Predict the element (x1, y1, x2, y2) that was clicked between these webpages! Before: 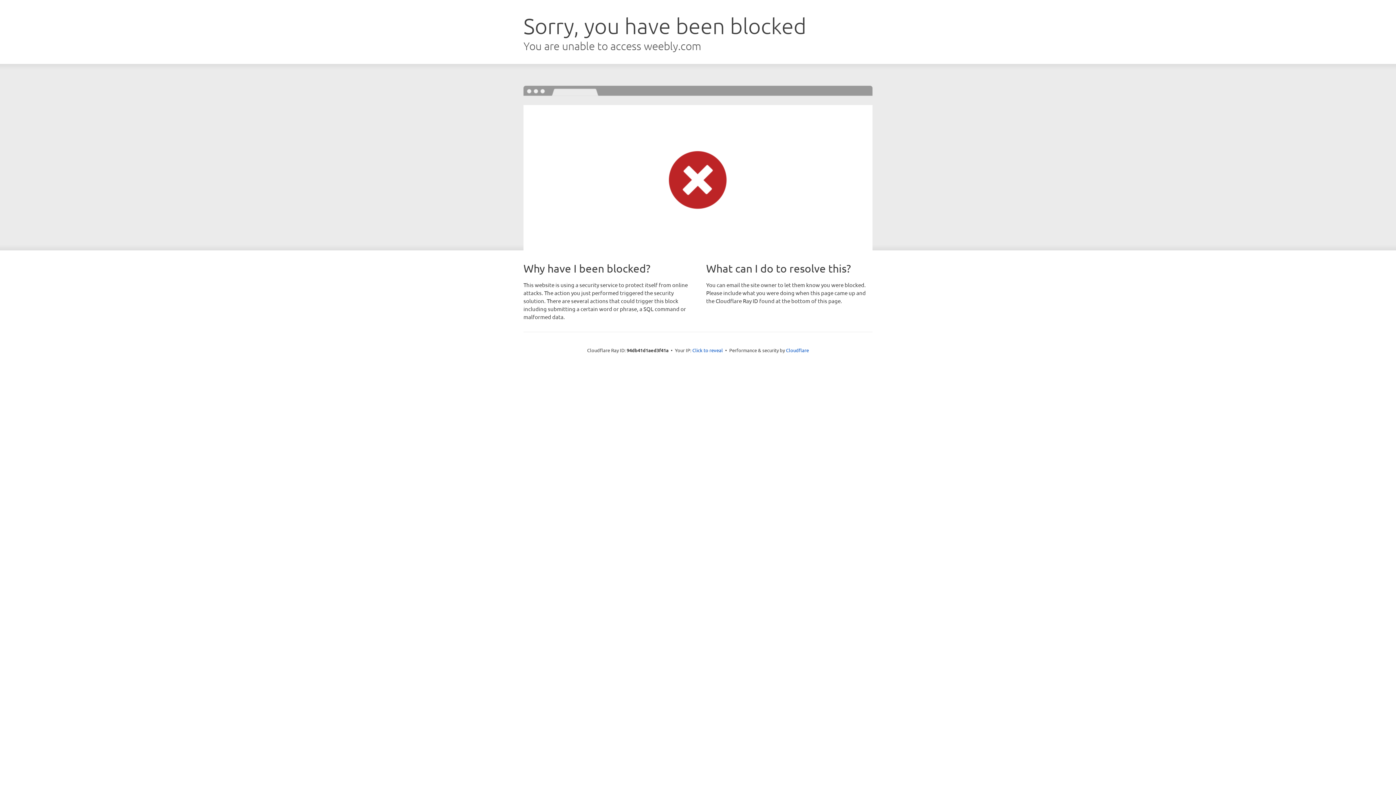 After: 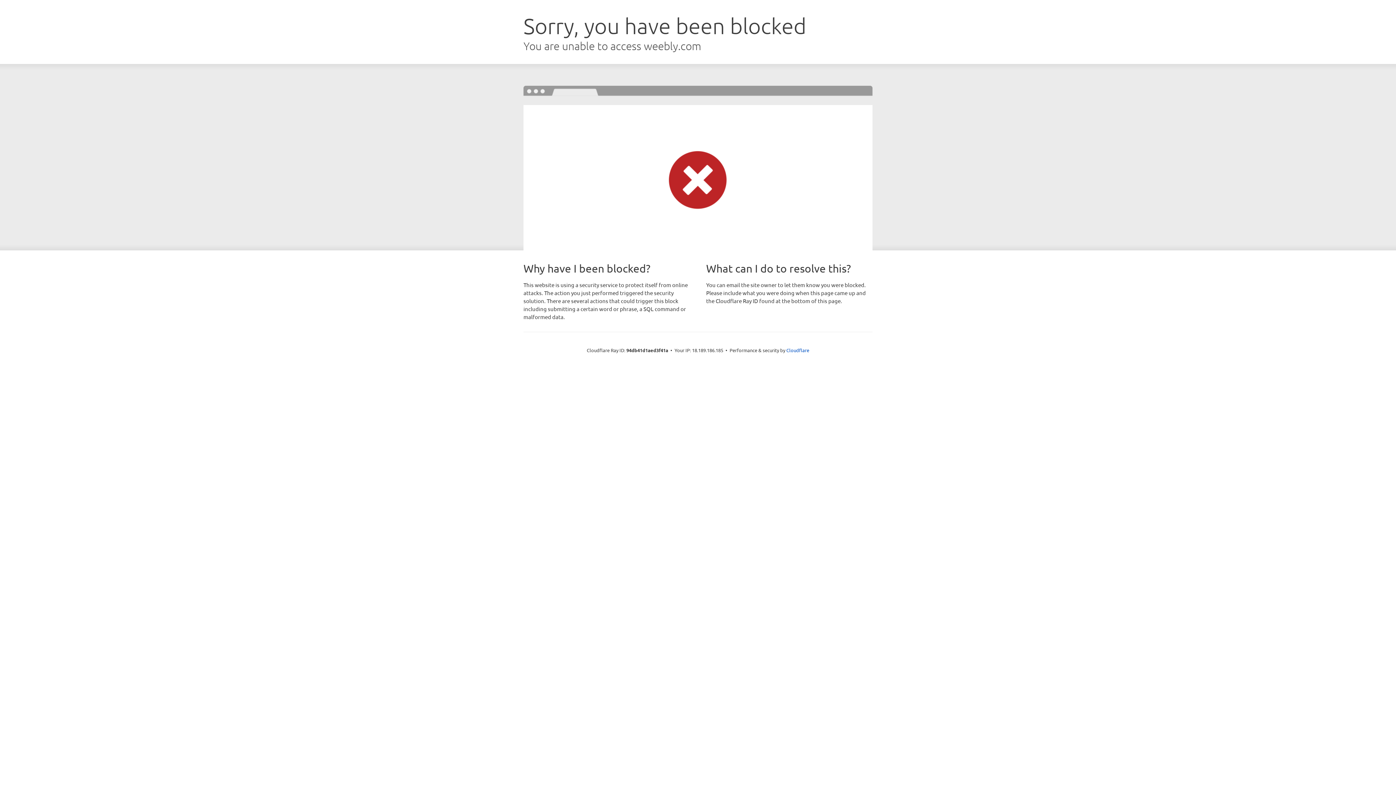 Action: label: Click to reveal bbox: (692, 346, 723, 353)